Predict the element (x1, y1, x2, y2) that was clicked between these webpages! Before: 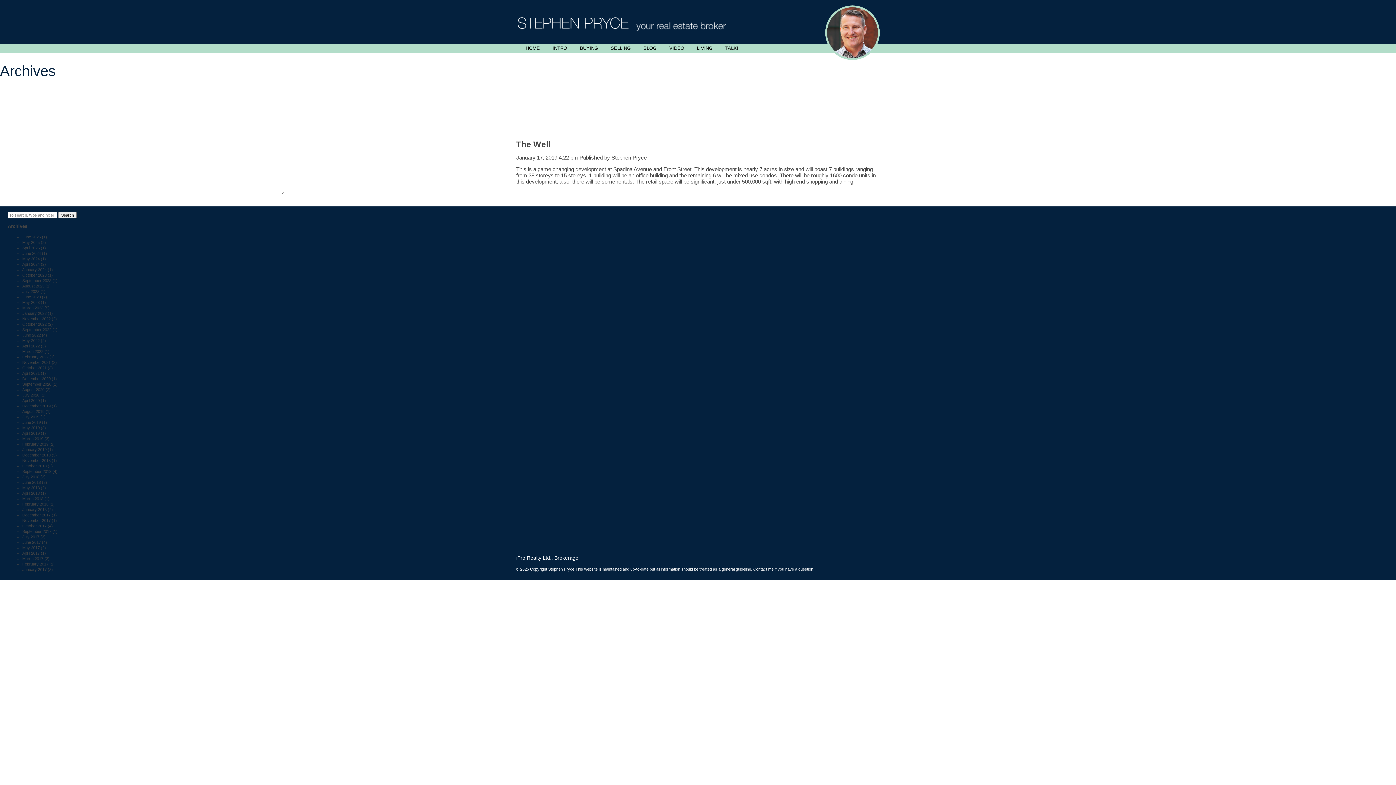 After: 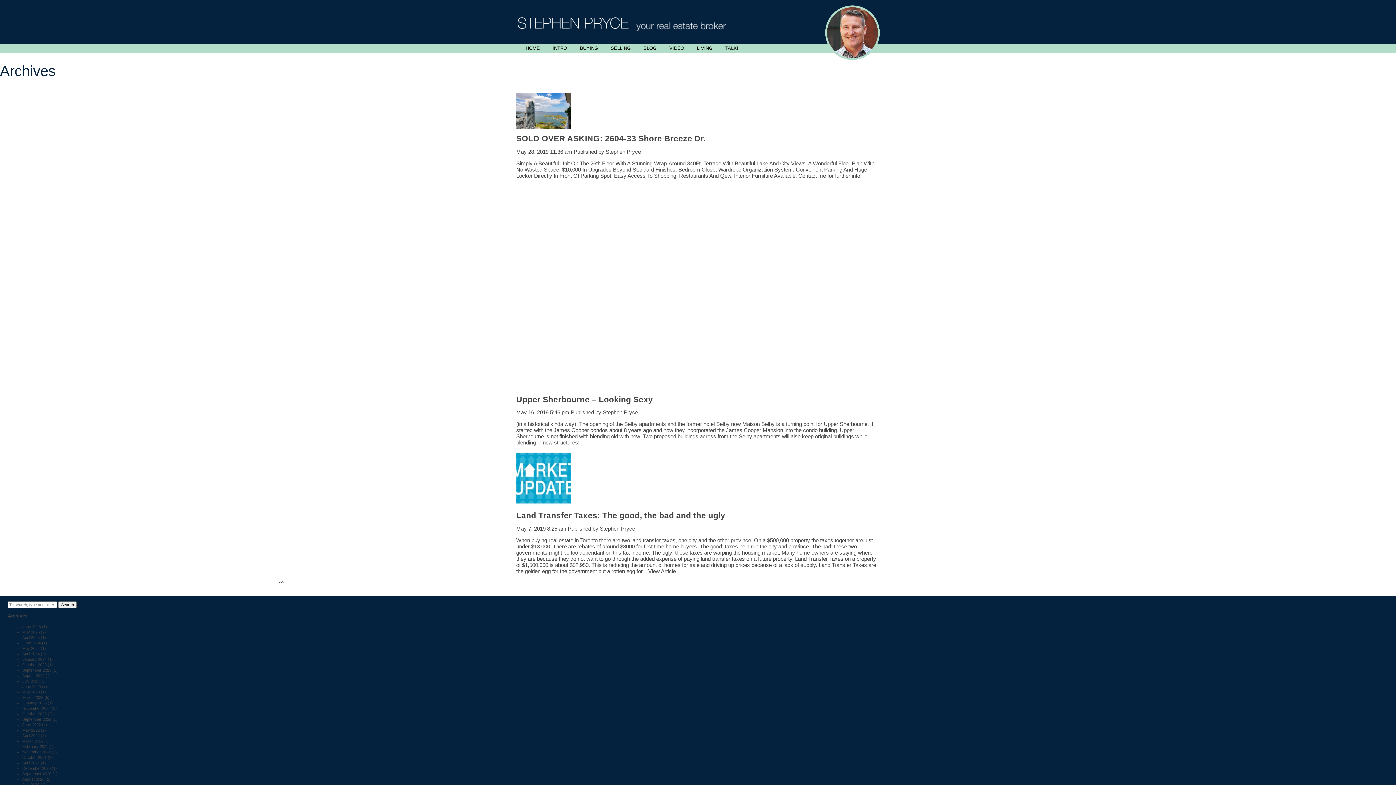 Action: label: May 2019 bbox: (22, 425, 39, 430)